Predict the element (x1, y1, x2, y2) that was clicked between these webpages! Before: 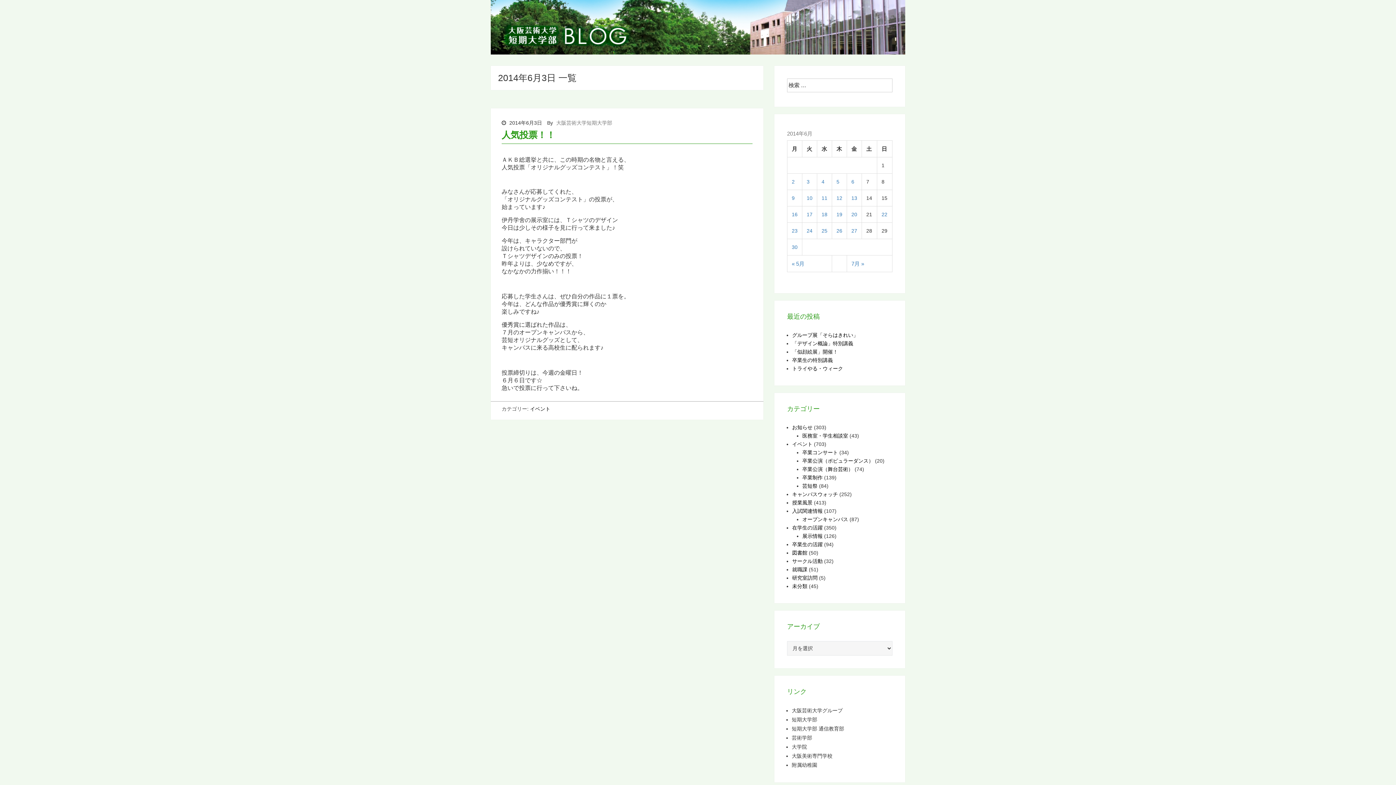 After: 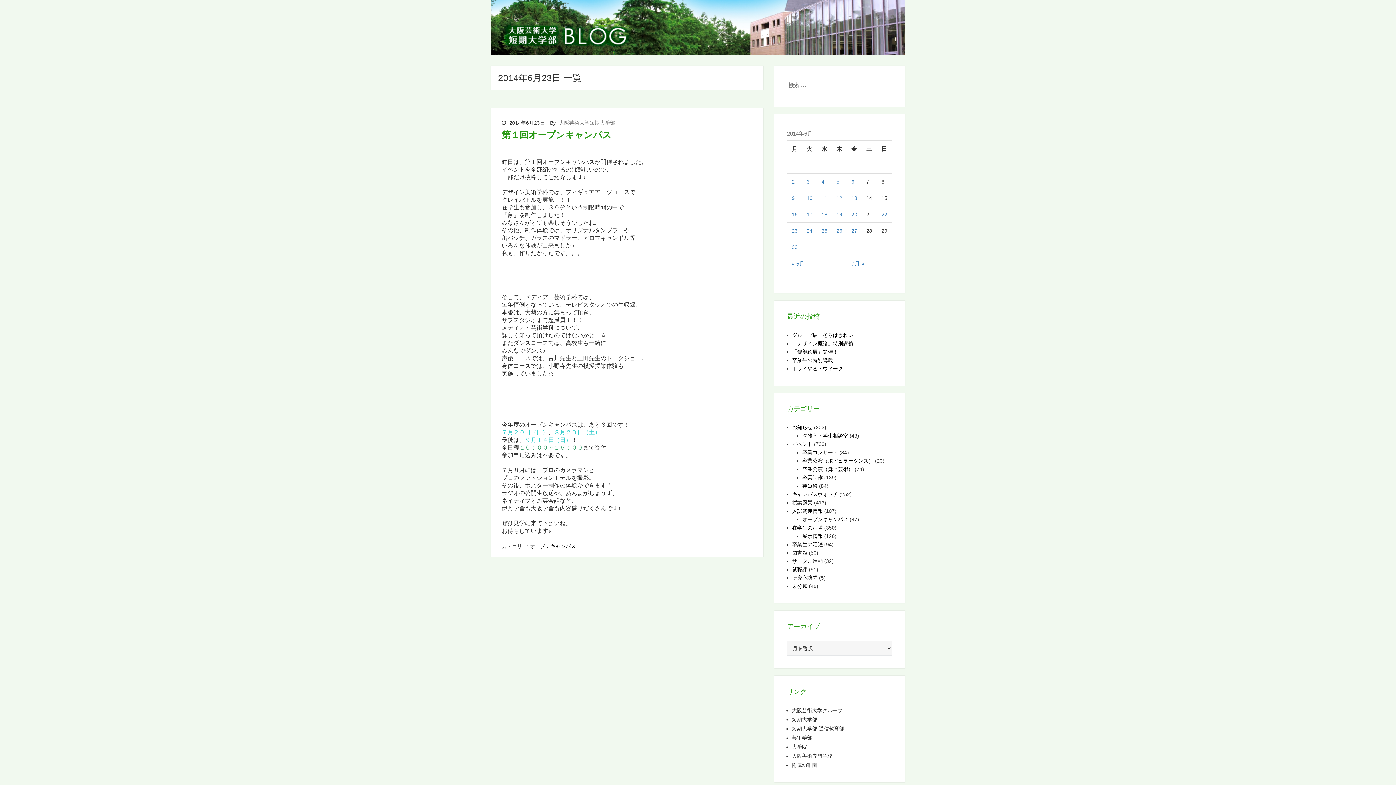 Action: bbox: (792, 228, 797, 233) label: 2014年6月23日 に投稿を公開